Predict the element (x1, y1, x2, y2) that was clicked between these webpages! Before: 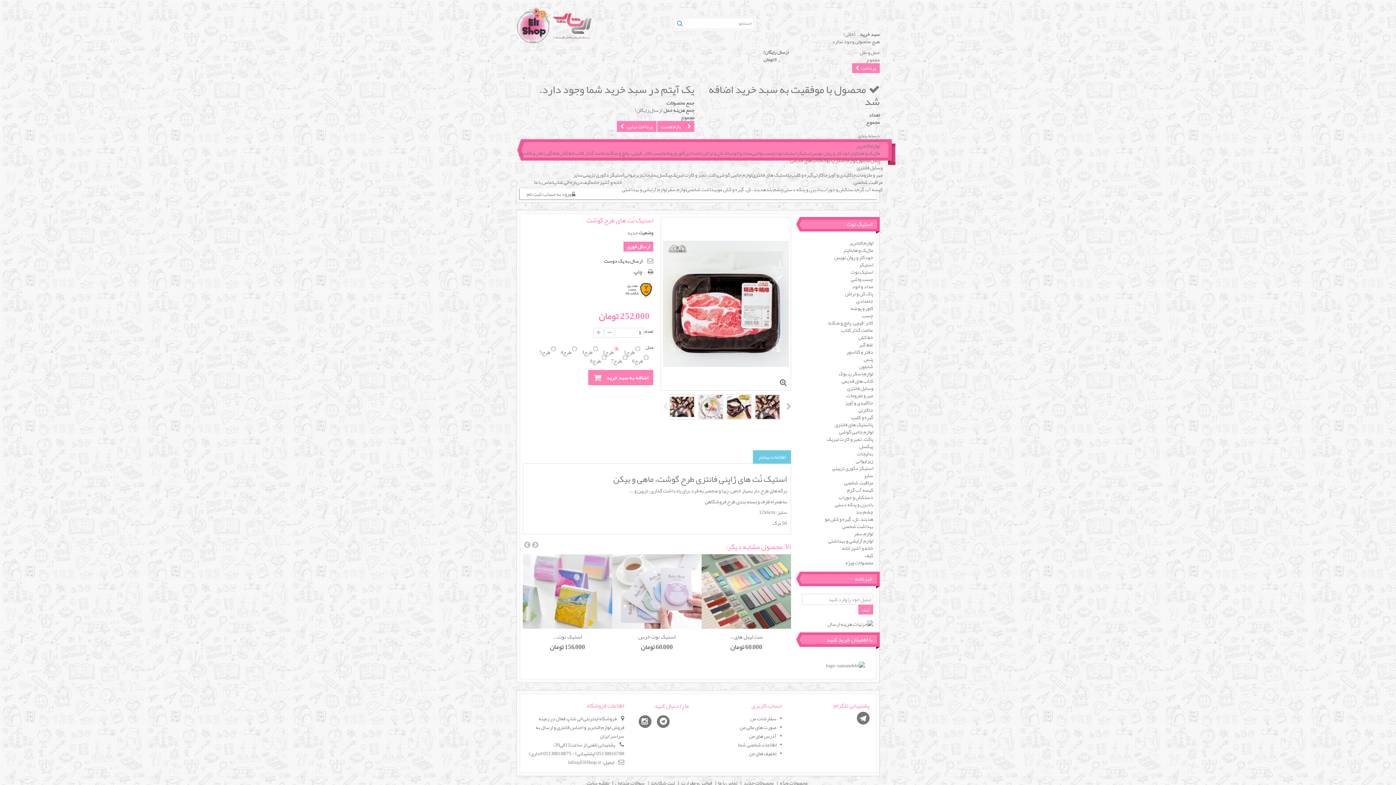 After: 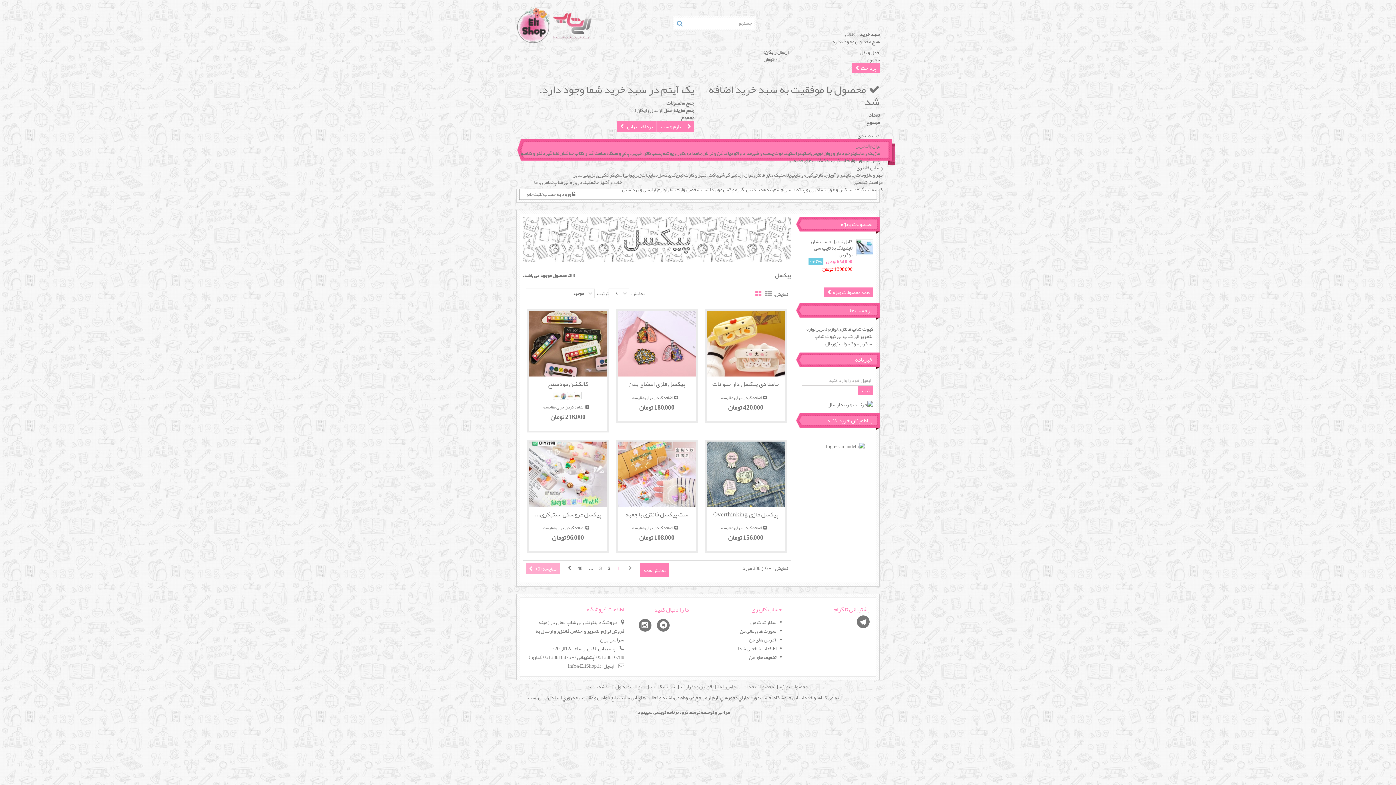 Action: label: پیکسل bbox: (859, 441, 873, 451)